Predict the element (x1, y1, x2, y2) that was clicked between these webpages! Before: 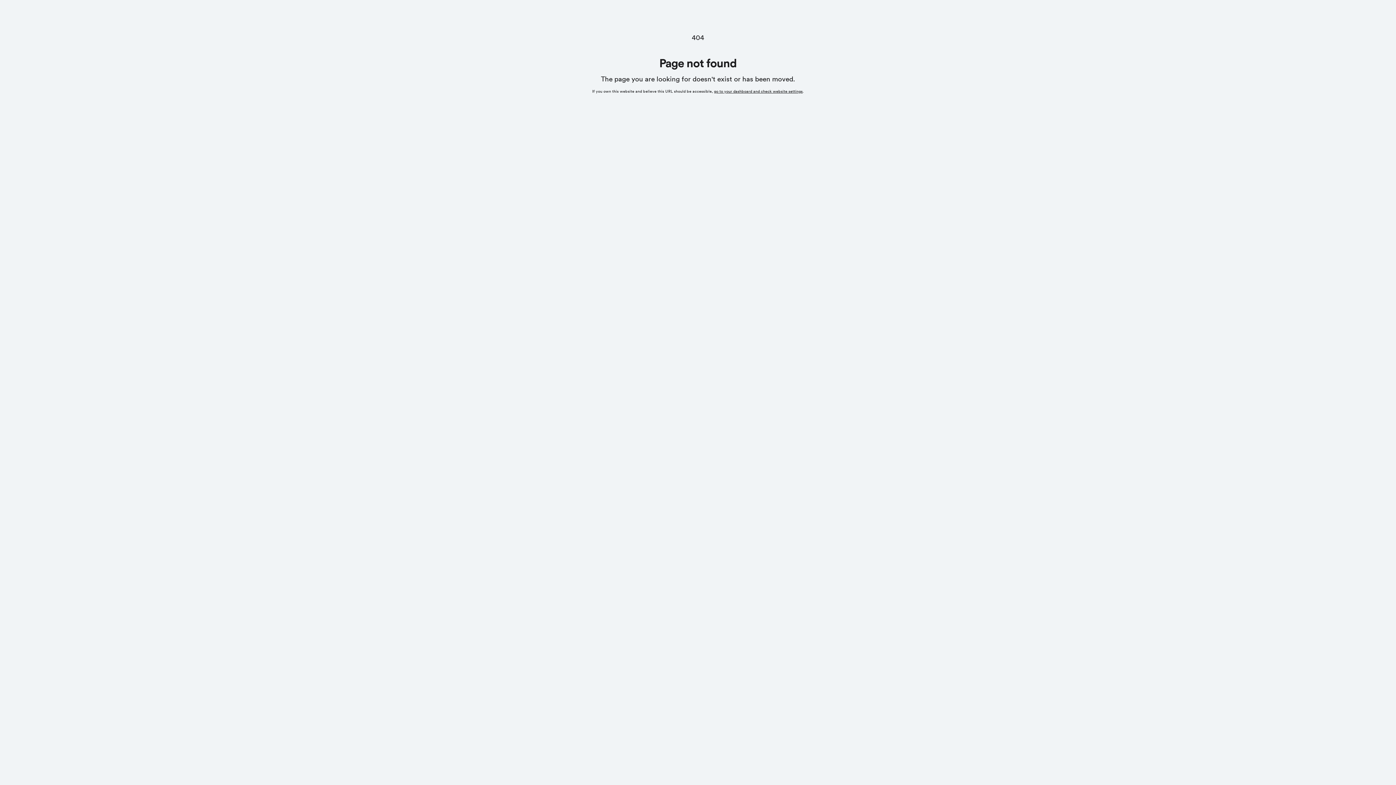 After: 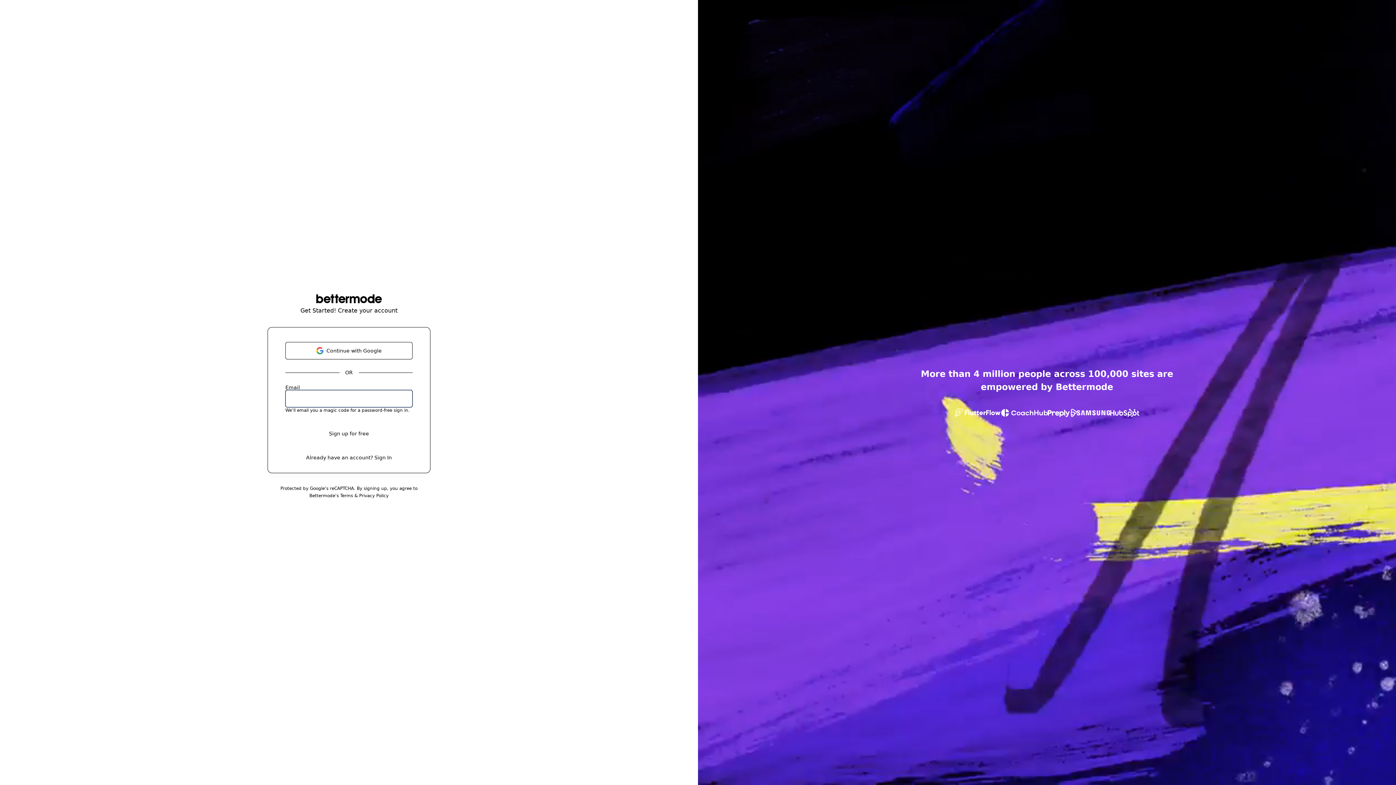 Action: label: go to your dashboard and check website settings bbox: (714, 89, 802, 93)